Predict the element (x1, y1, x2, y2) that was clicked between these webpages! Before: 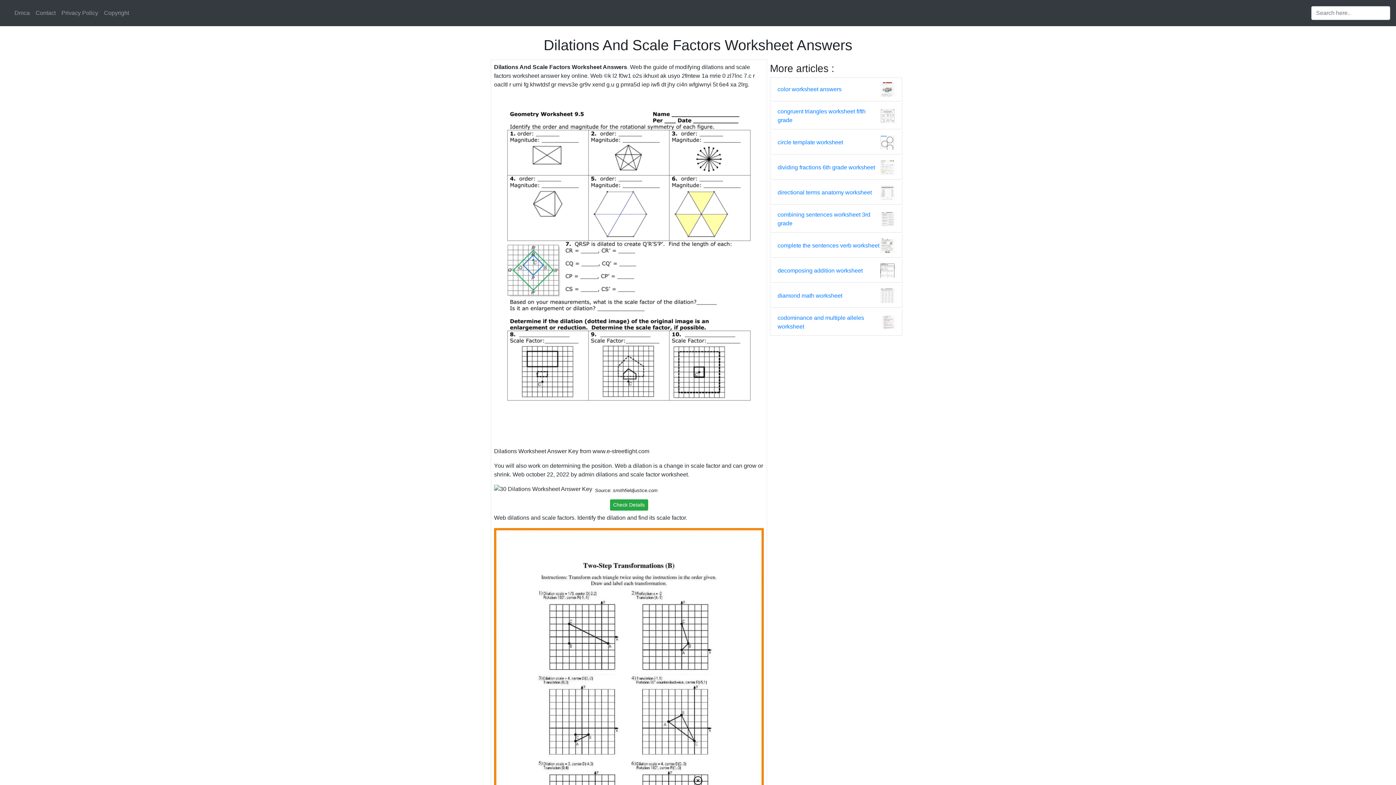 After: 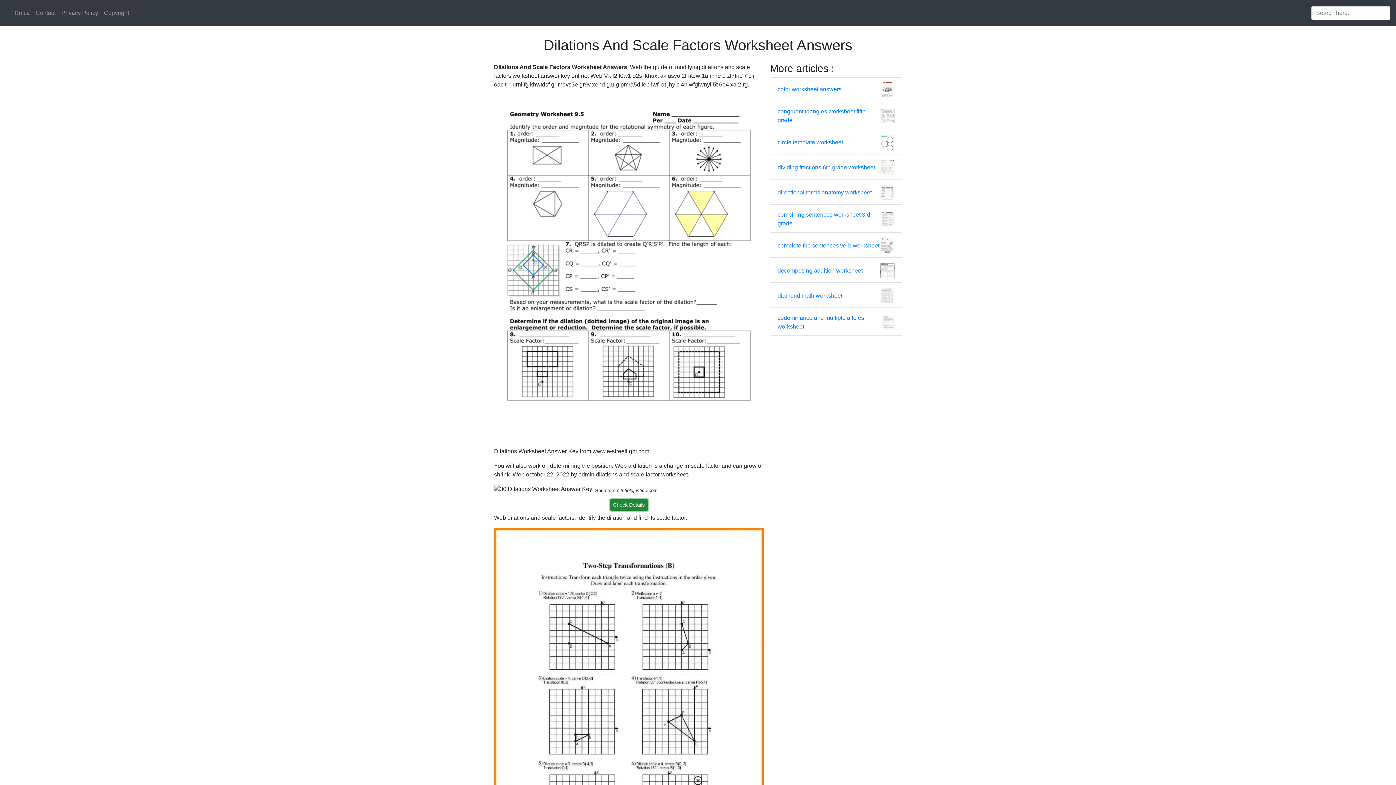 Action: bbox: (610, 499, 648, 510) label: Check Details